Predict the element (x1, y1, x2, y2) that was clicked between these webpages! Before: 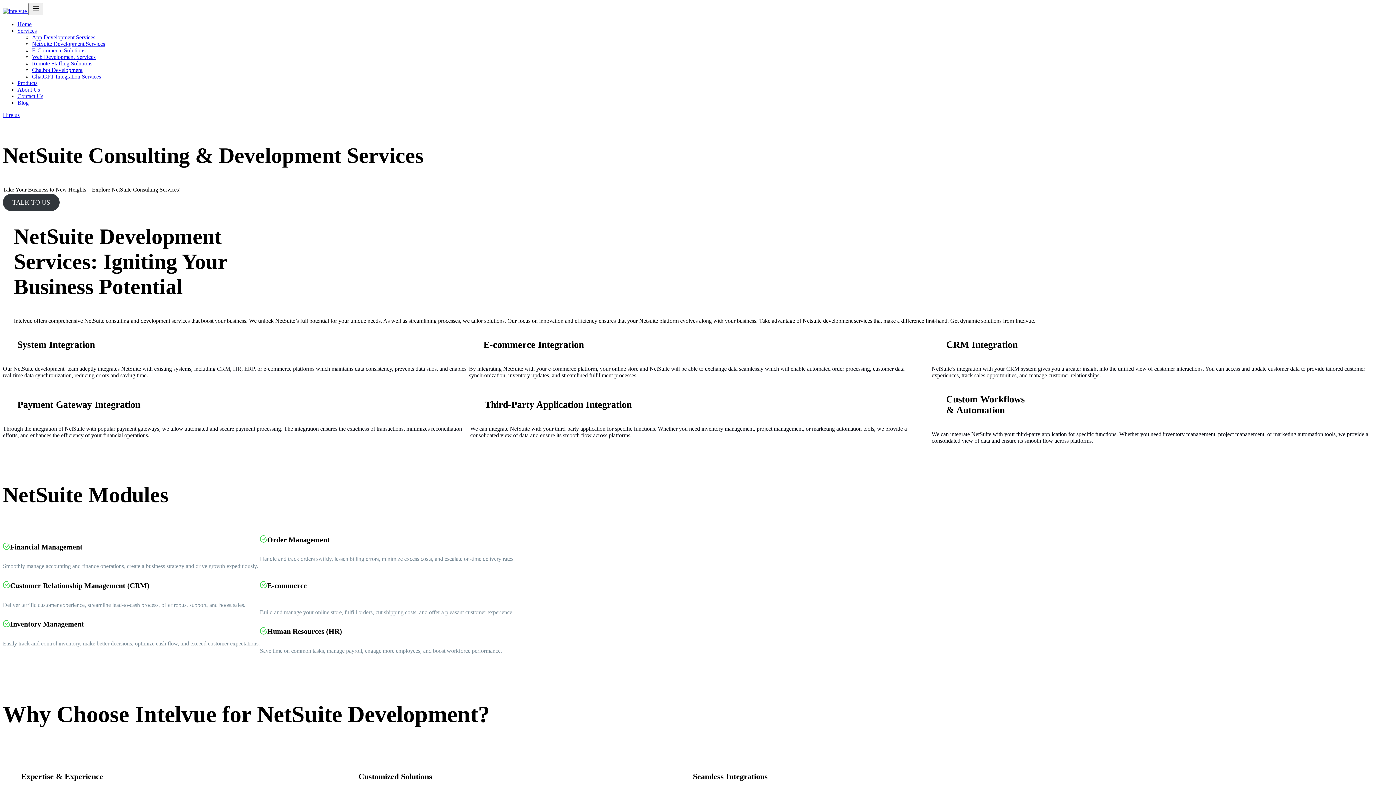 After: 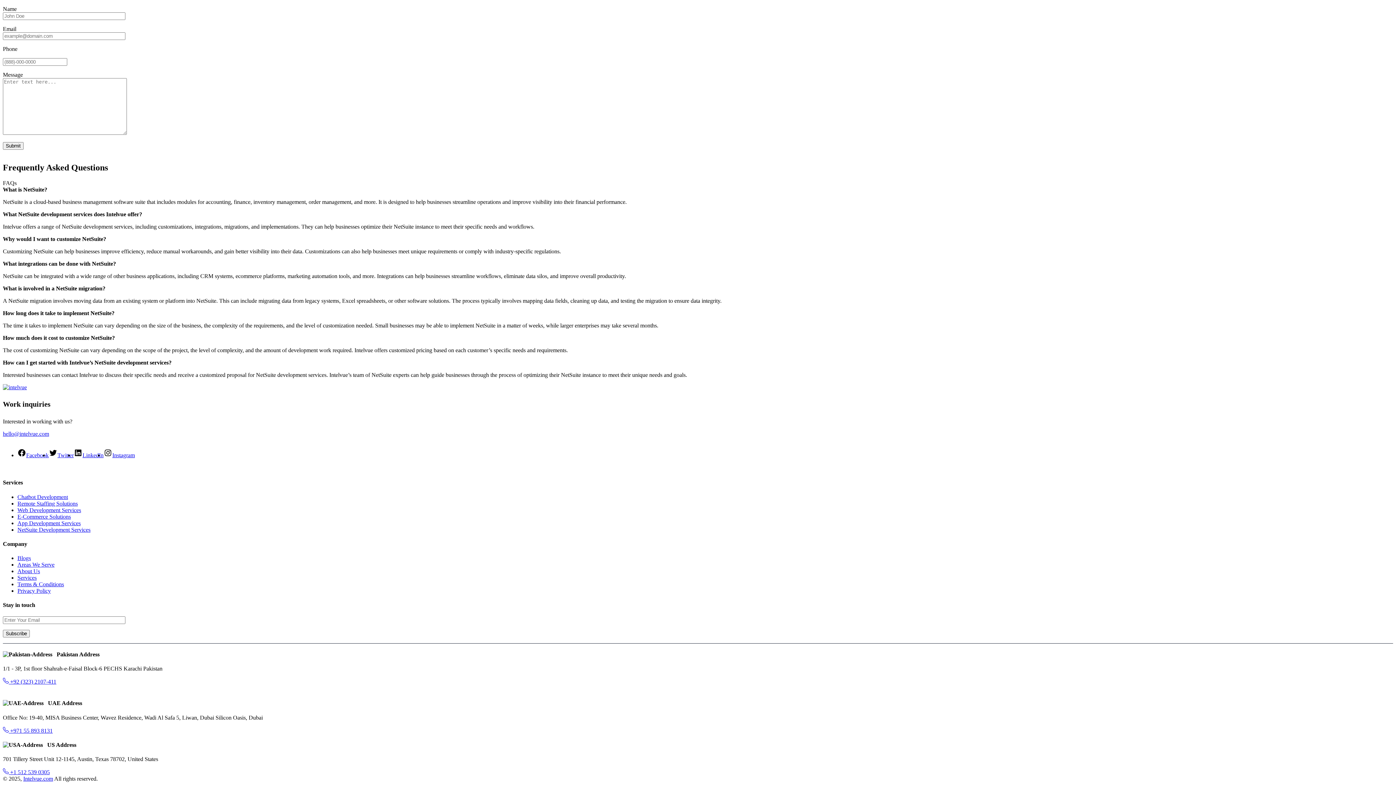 Action: label: TALK TO US bbox: (2, 193, 59, 211)